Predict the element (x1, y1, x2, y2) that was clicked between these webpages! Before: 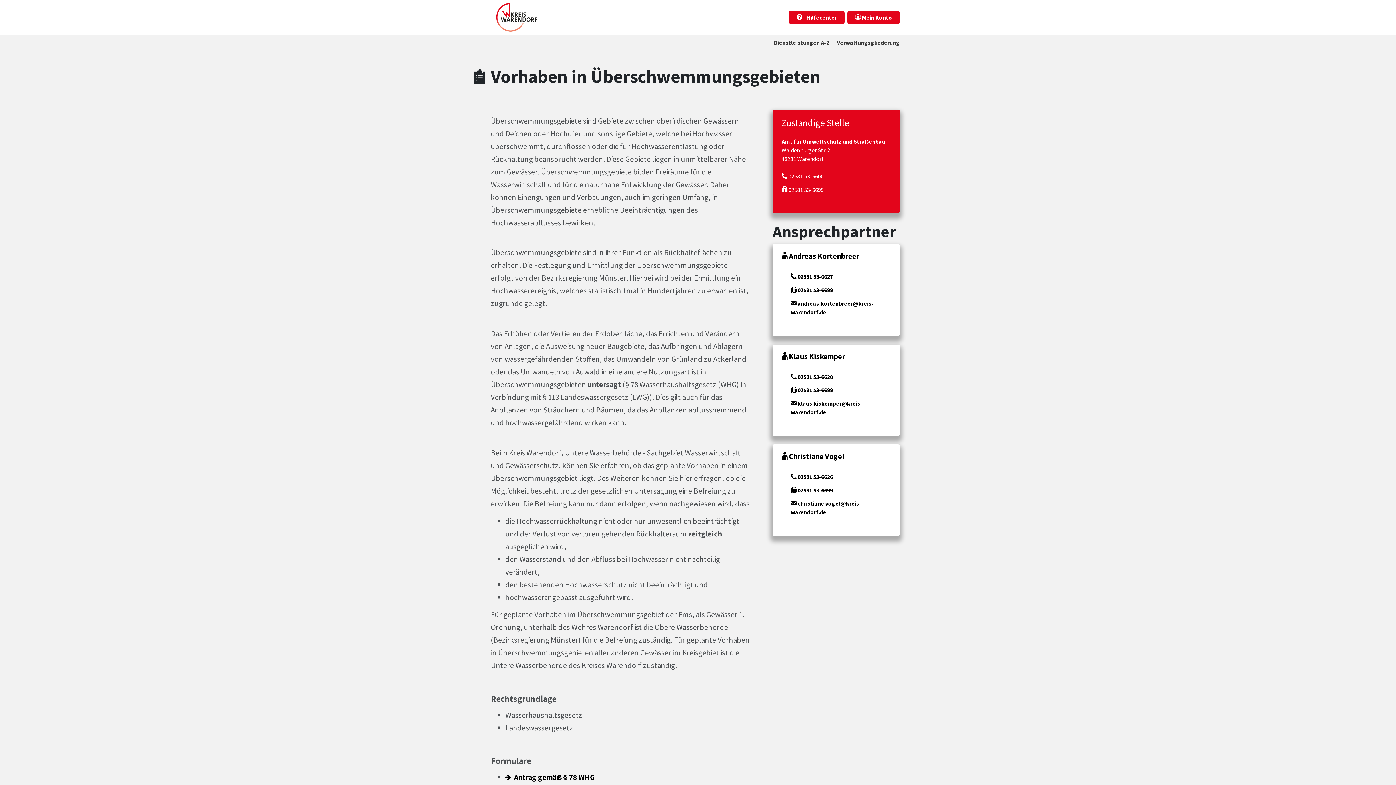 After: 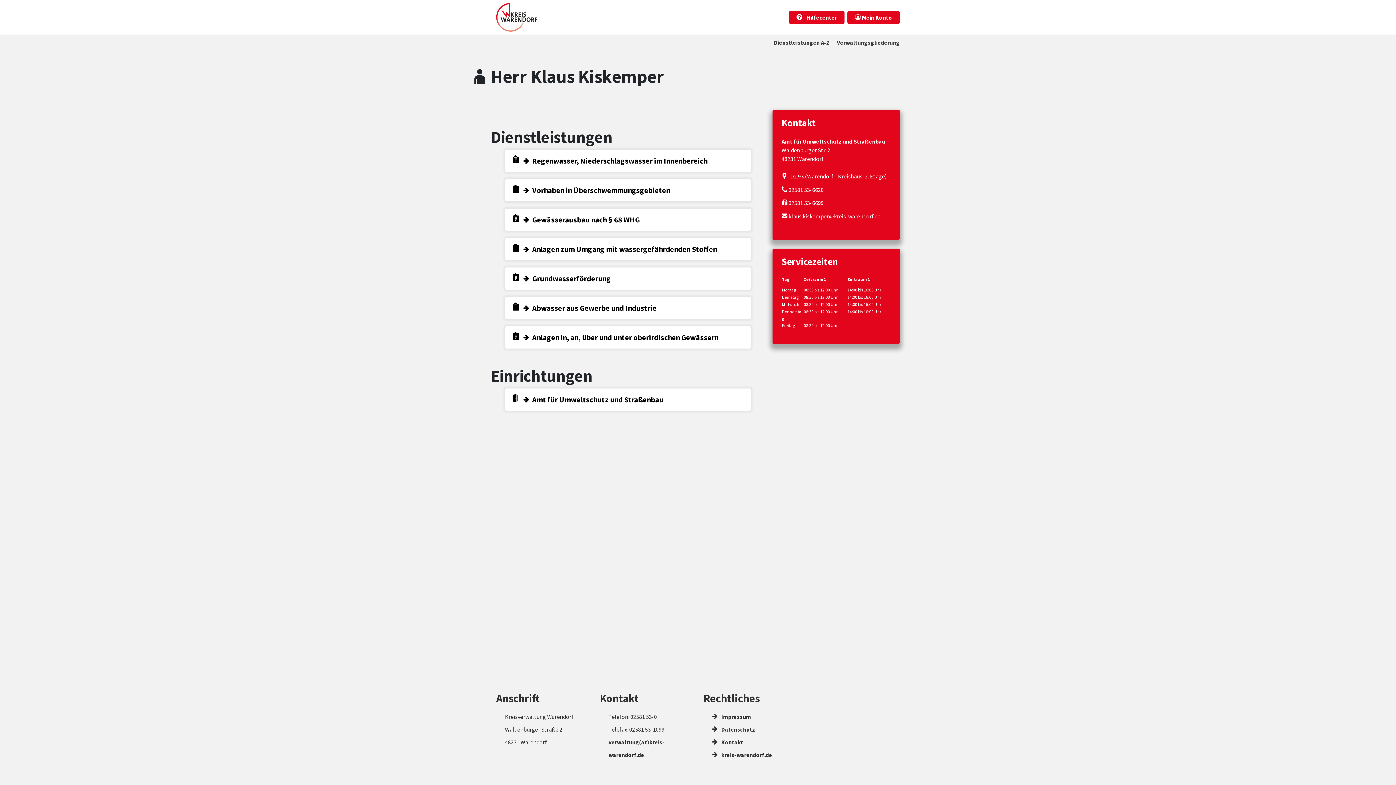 Action: label: Klaus Kiskemper bbox: (789, 351, 845, 361)